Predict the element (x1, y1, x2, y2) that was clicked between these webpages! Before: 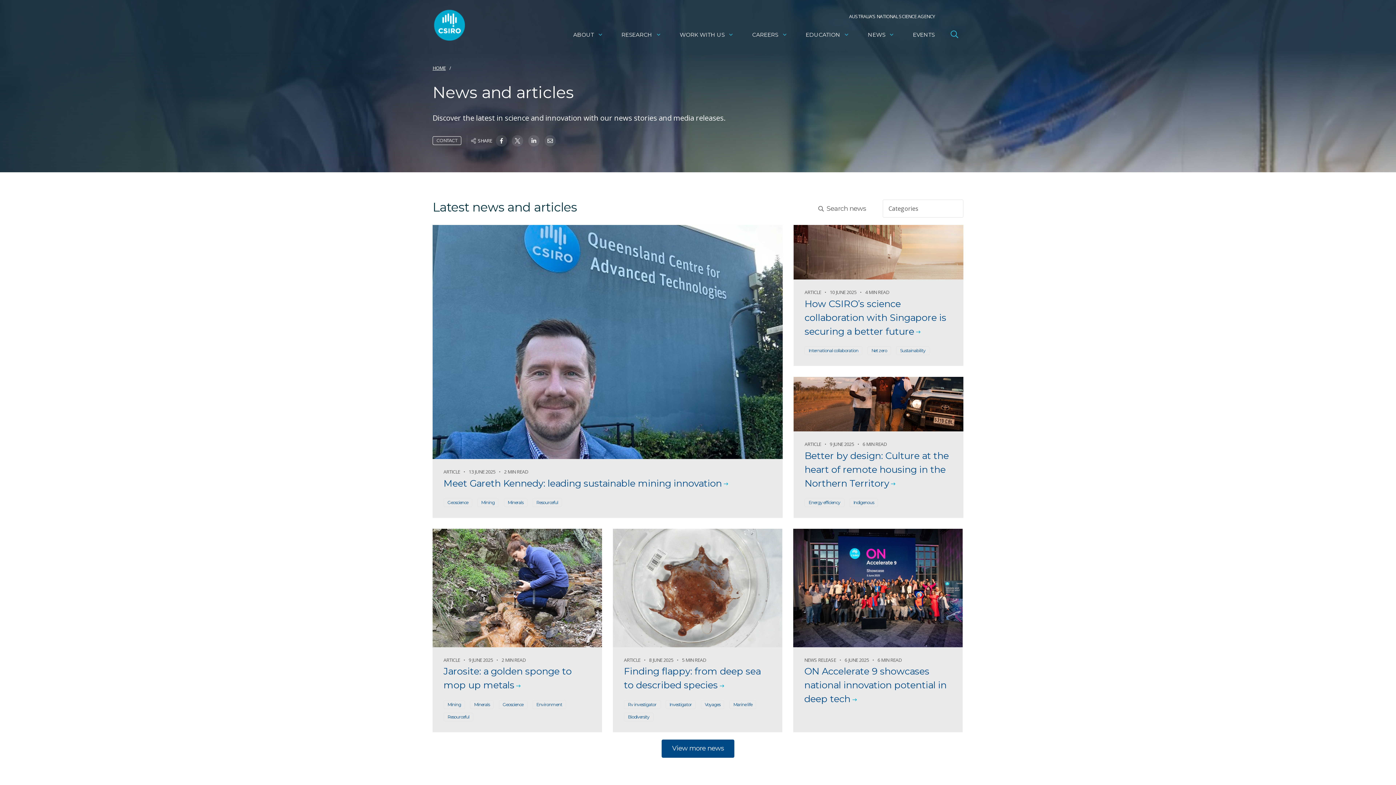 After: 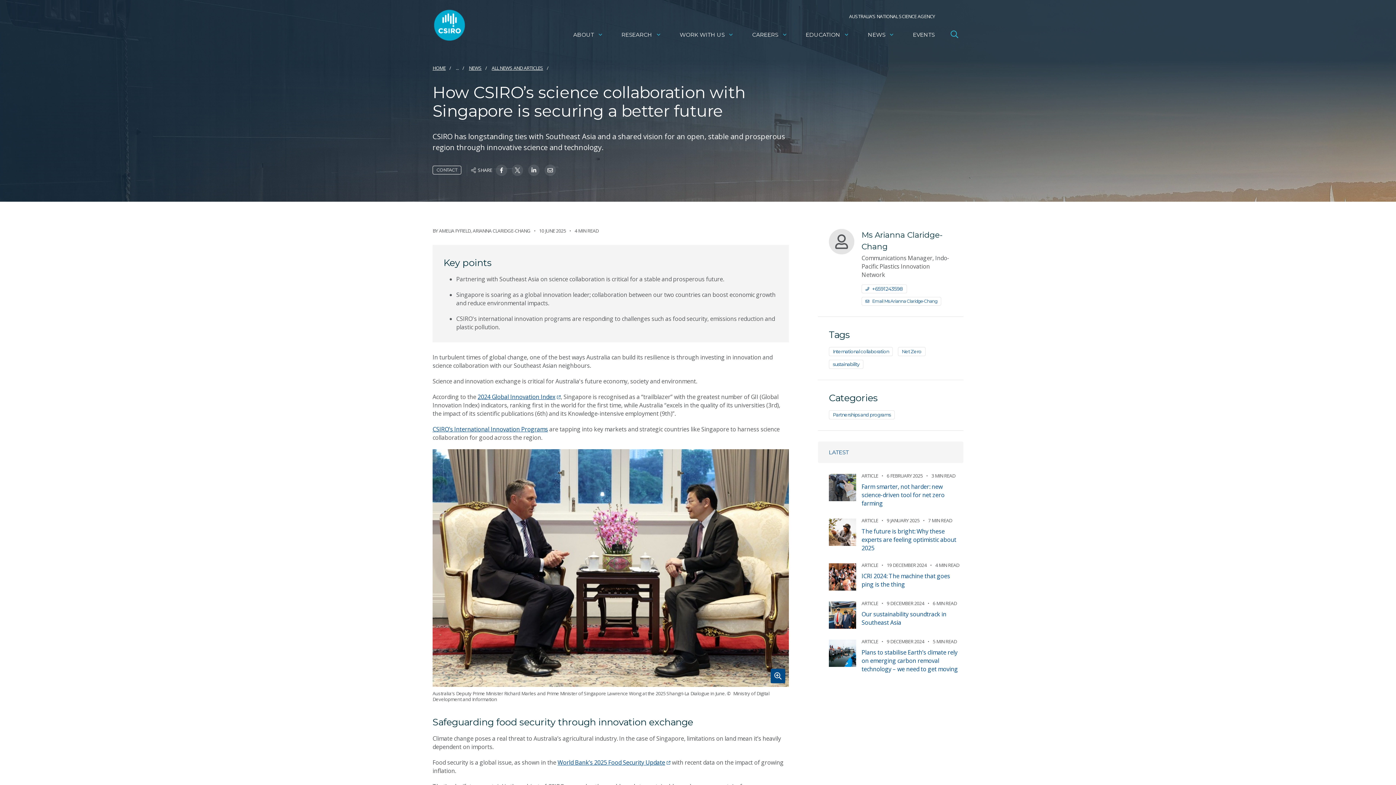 Action: bbox: (804, 296, 952, 339) label: How CSIRO’s science collaboration with Singapore is securing a better future